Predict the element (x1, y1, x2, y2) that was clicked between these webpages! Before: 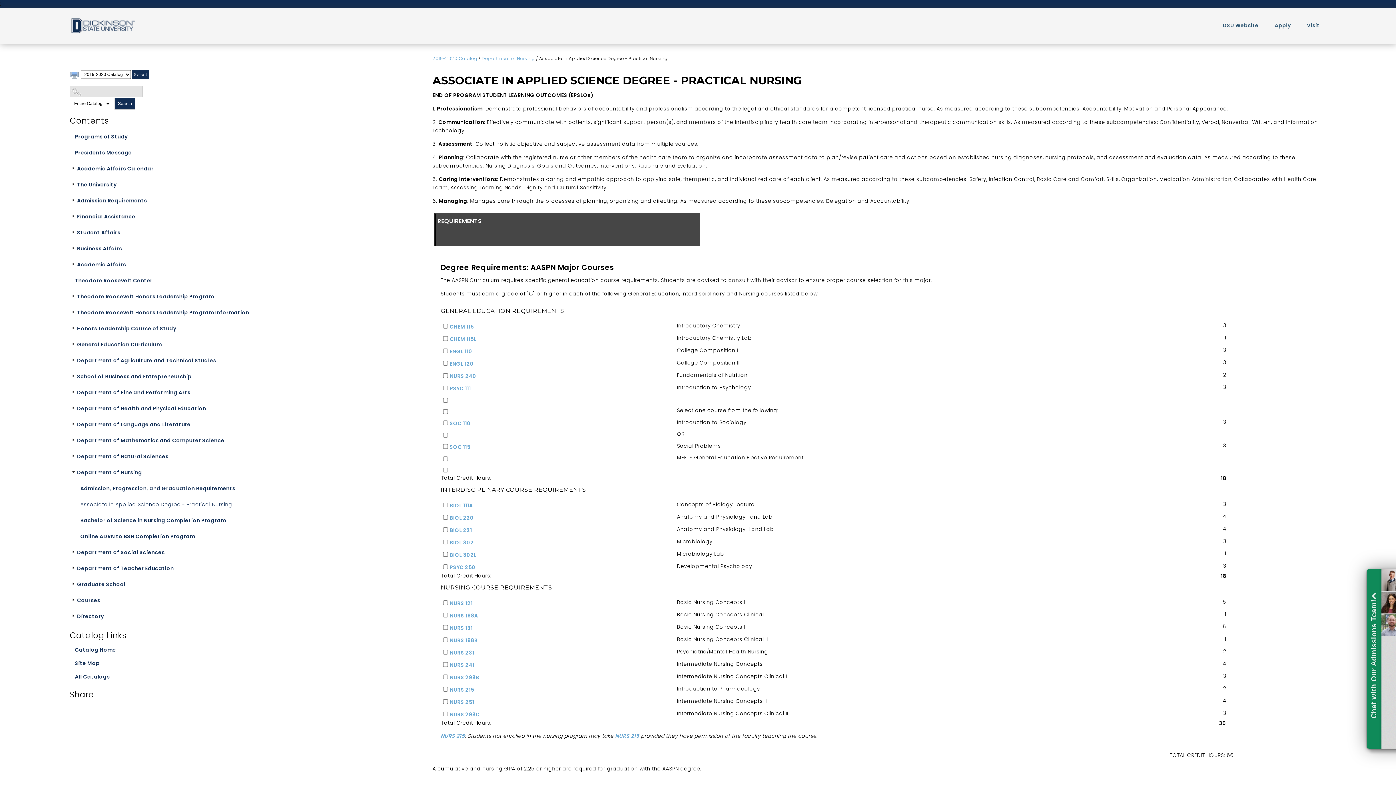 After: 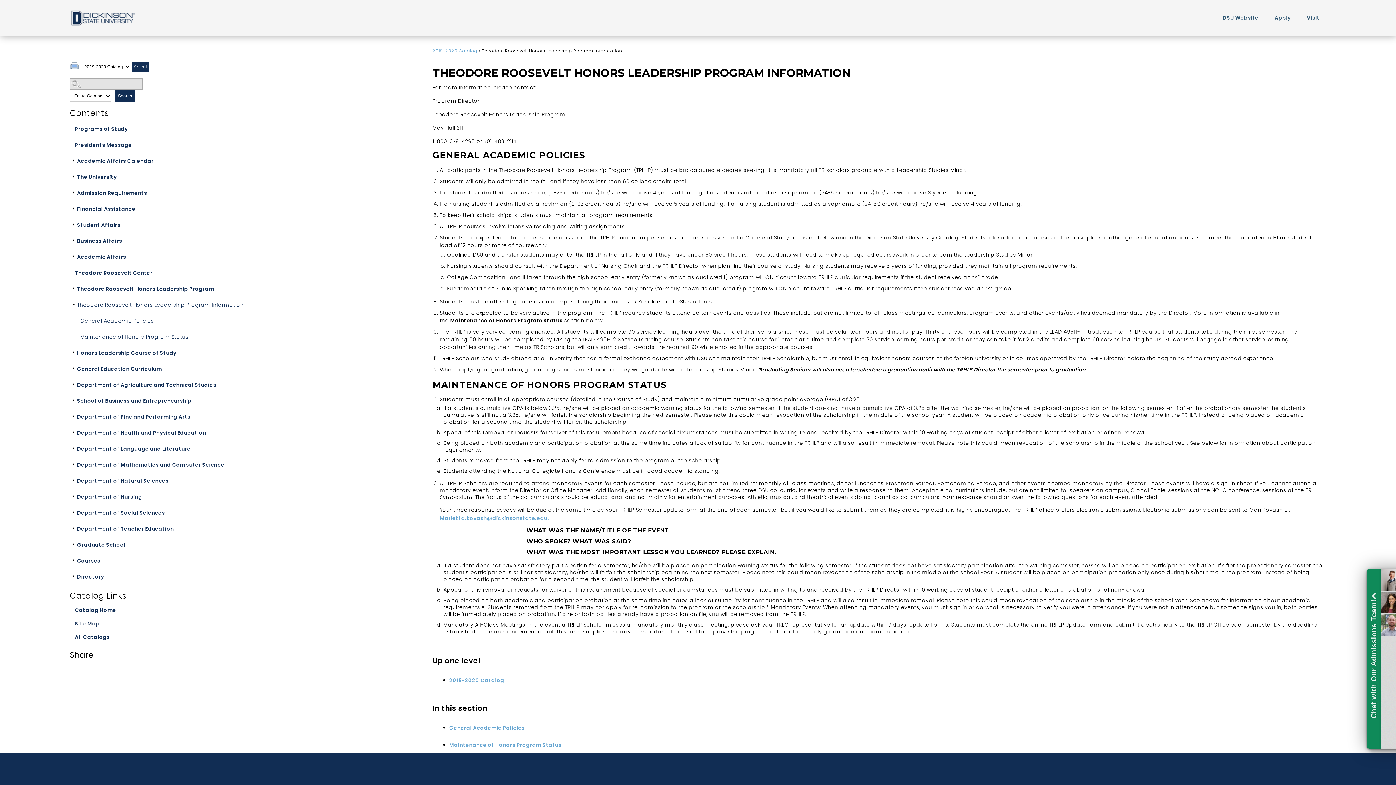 Action: label: Theodore Roosevelt Honors Leadership Program Information bbox: (73, 304, 378, 320)